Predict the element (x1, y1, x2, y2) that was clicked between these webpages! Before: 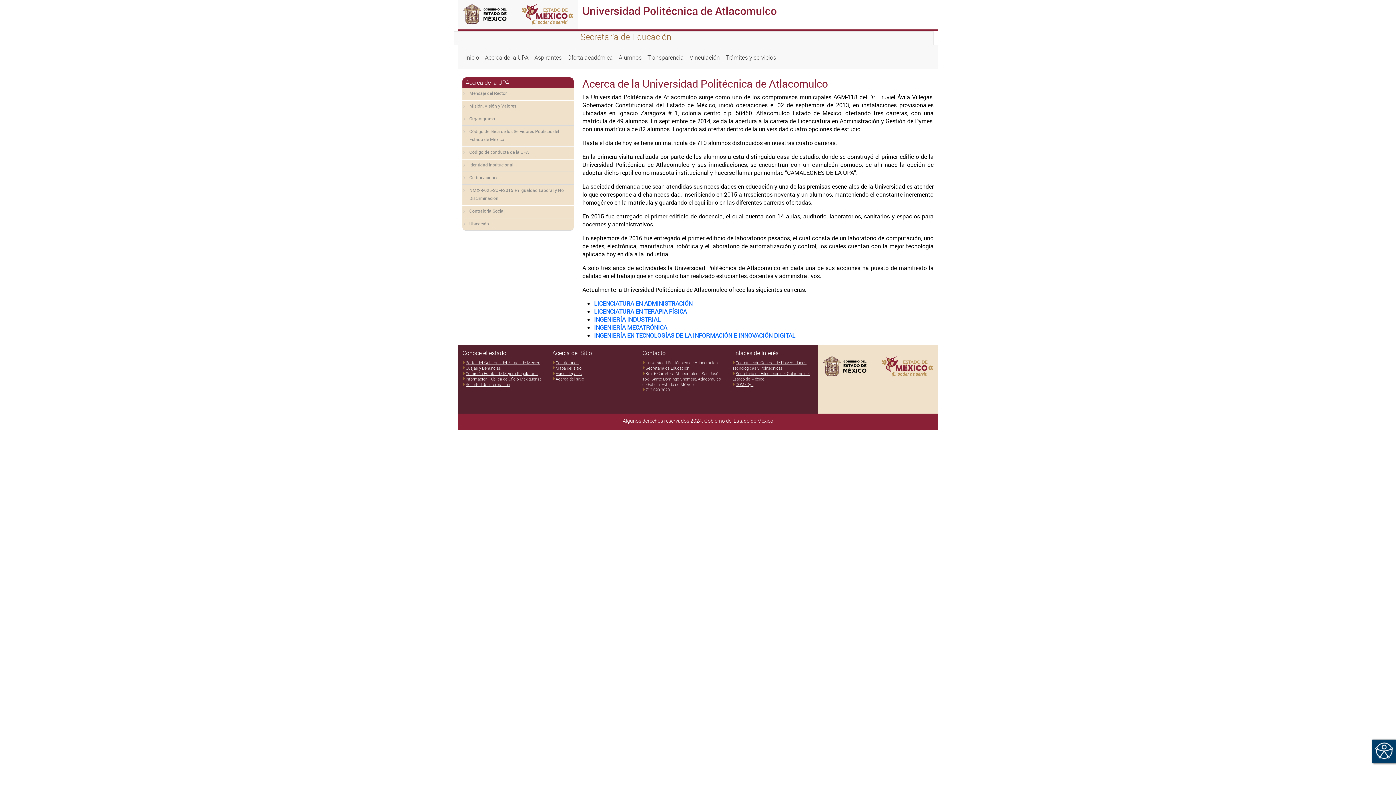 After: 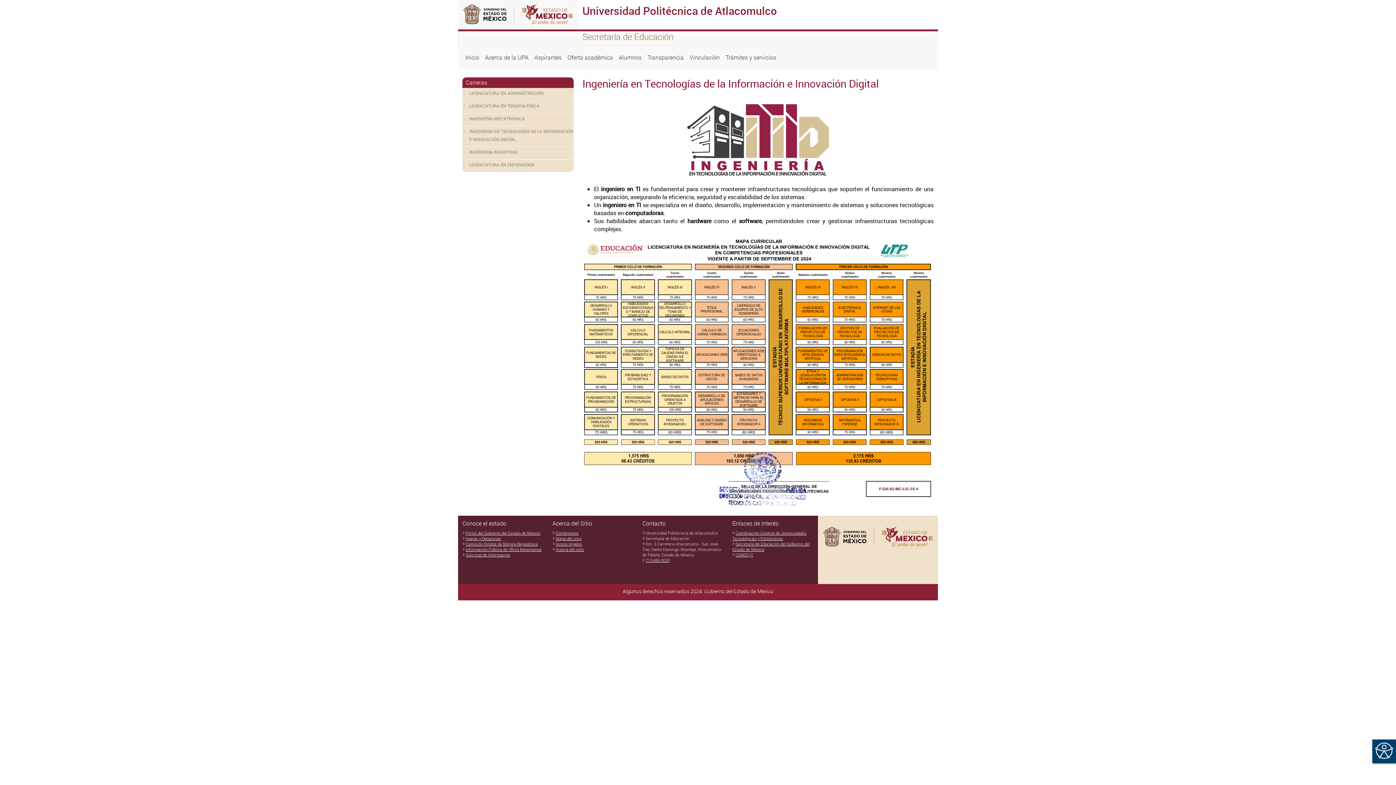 Action: label: INGENIERÍA EN TECNOLOGÍAS DE LA INFORMACIÓN E INNOVACIÓN DIGITAL bbox: (594, 331, 795, 339)